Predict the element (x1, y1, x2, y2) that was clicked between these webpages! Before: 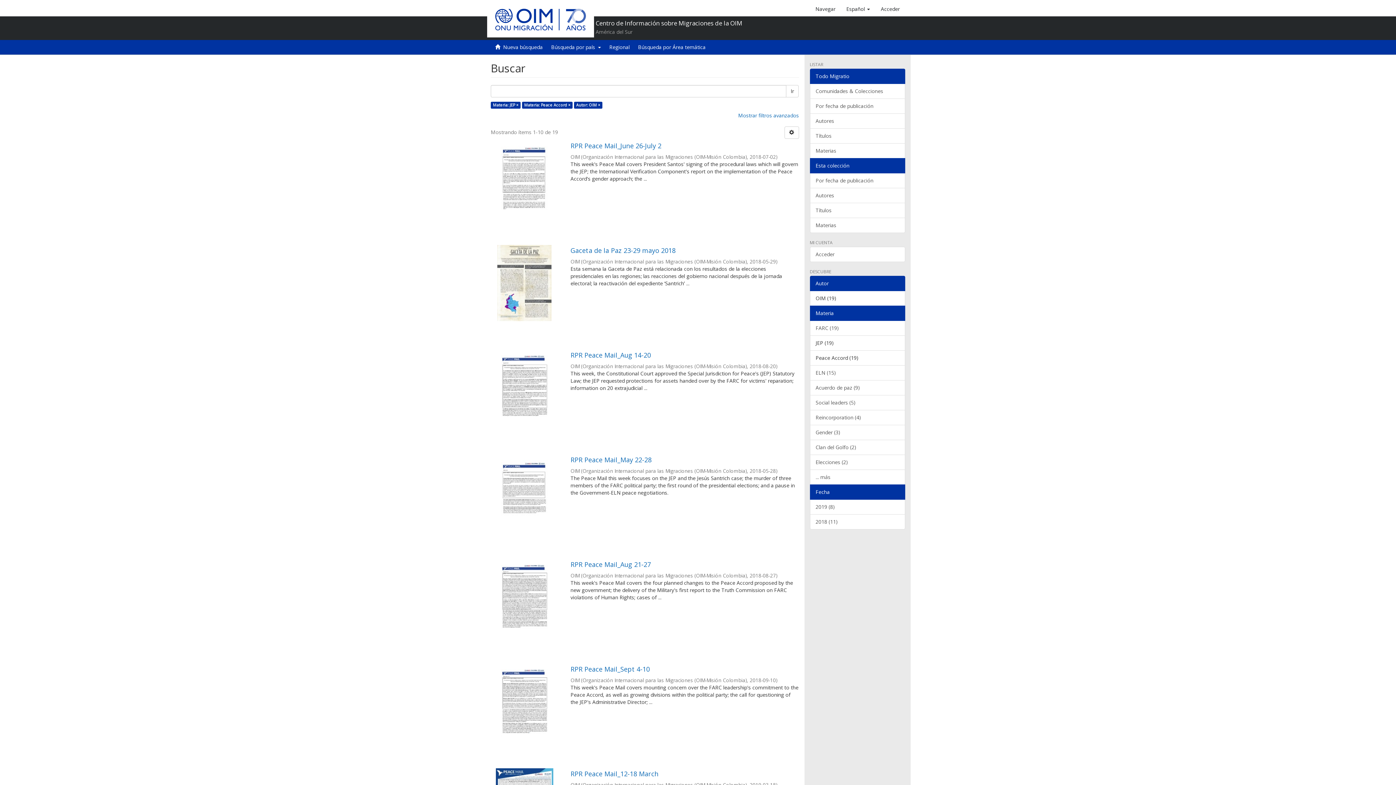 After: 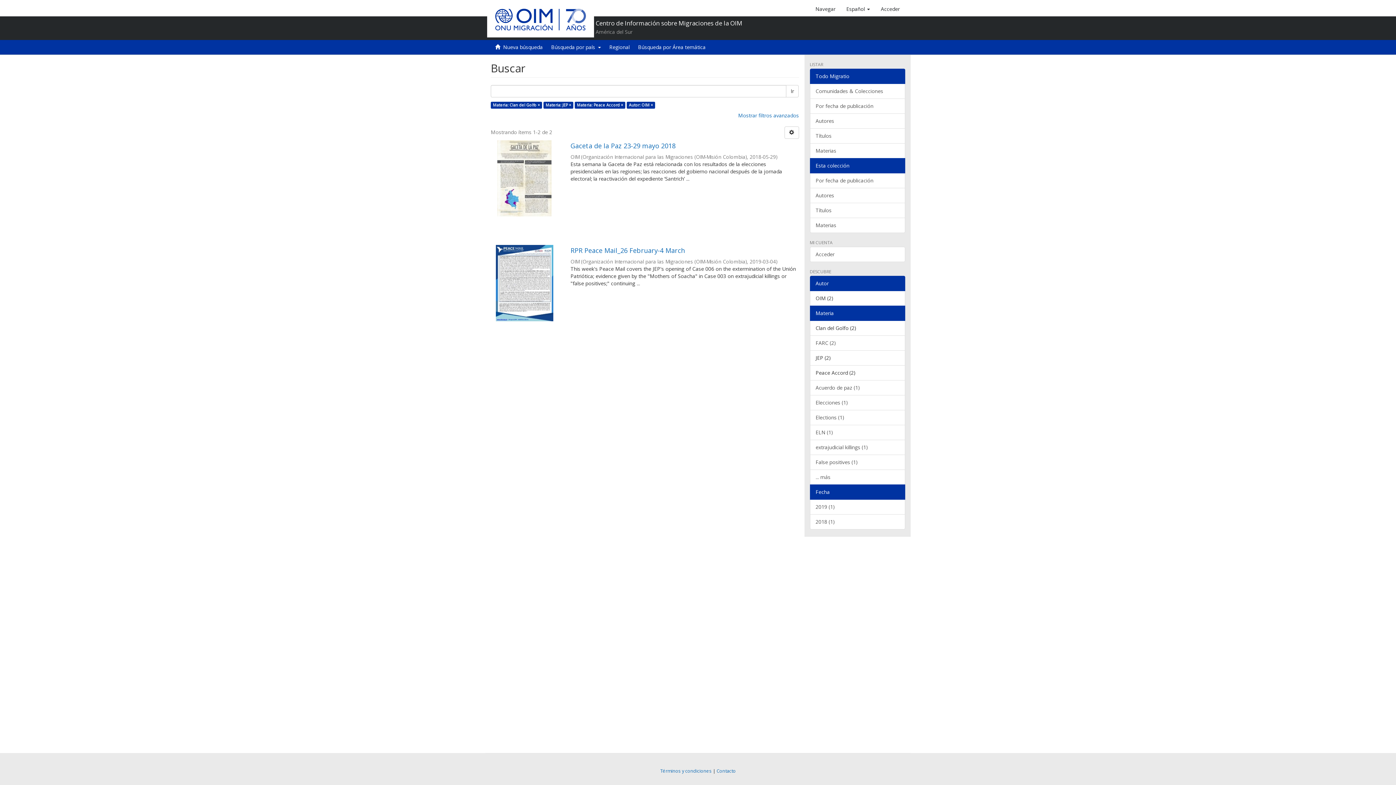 Action: bbox: (810, 440, 905, 455) label: Clan del Golfo (2)